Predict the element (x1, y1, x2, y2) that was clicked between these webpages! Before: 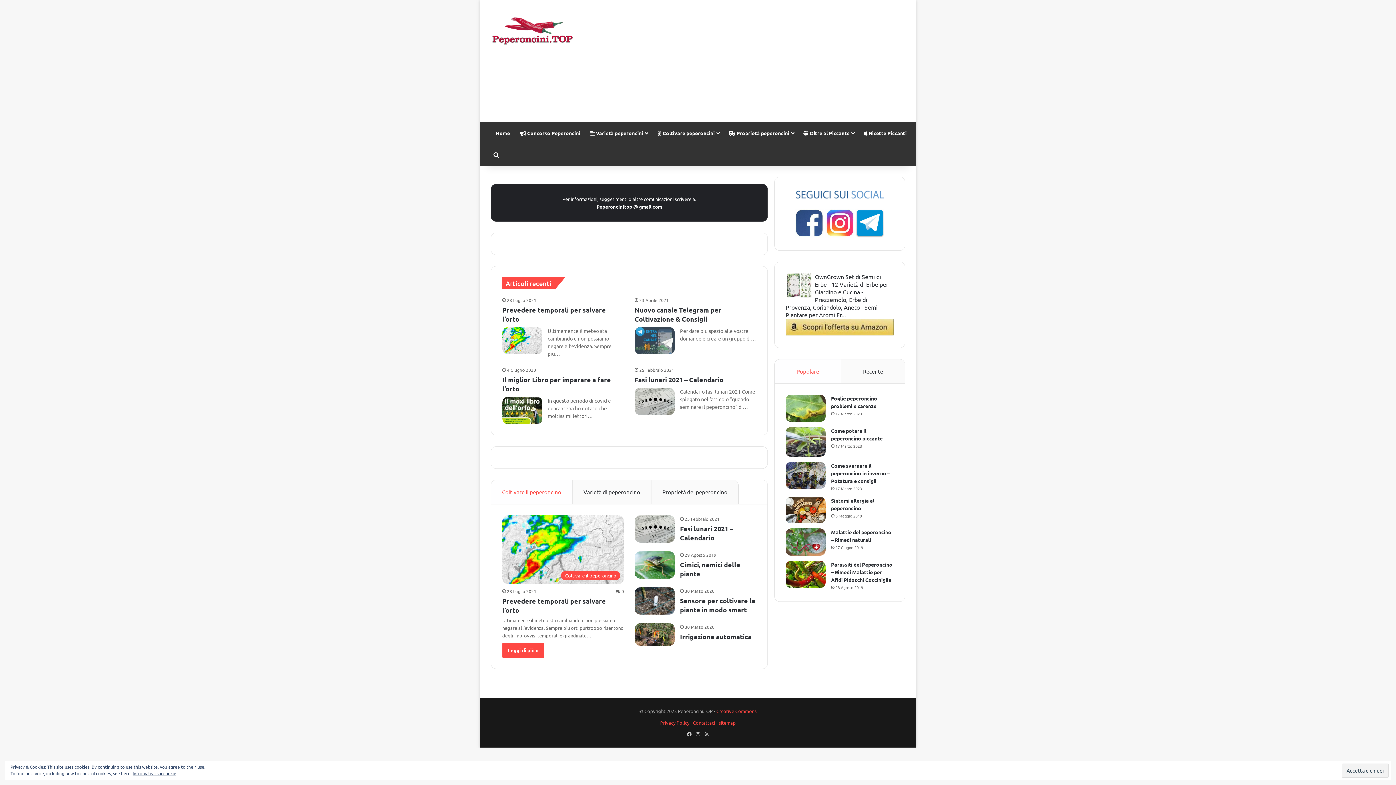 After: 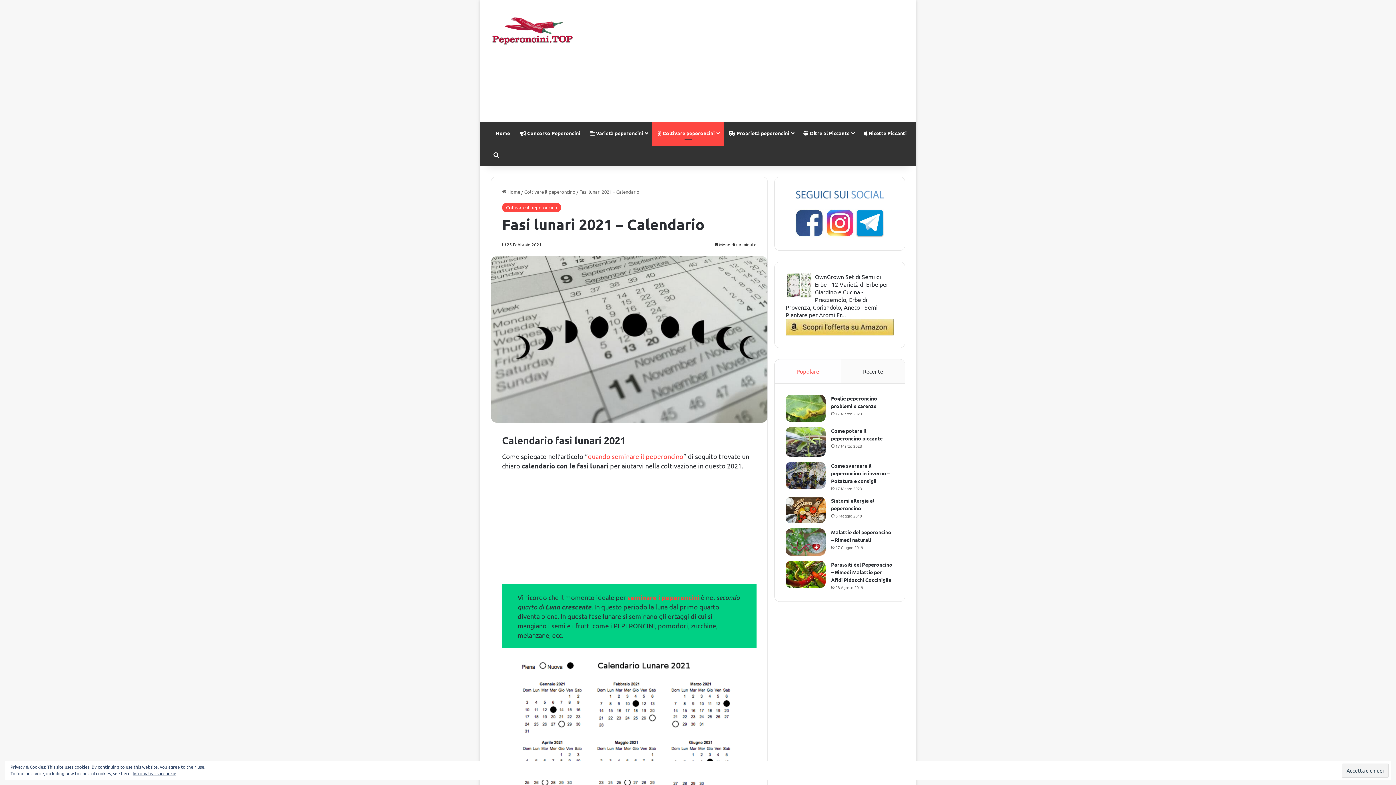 Action: label: Fasi lunari 2021 – Calendario bbox: (634, 515, 674, 542)